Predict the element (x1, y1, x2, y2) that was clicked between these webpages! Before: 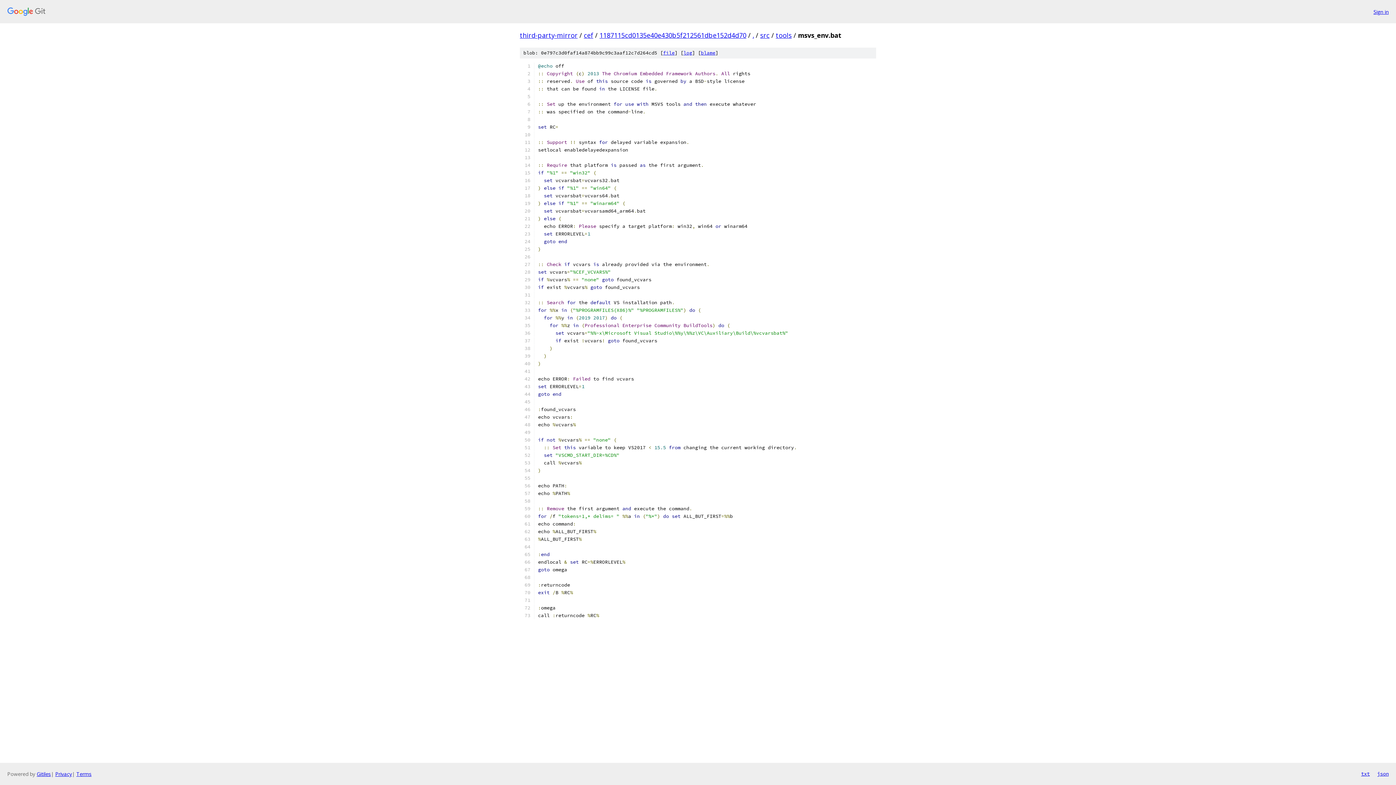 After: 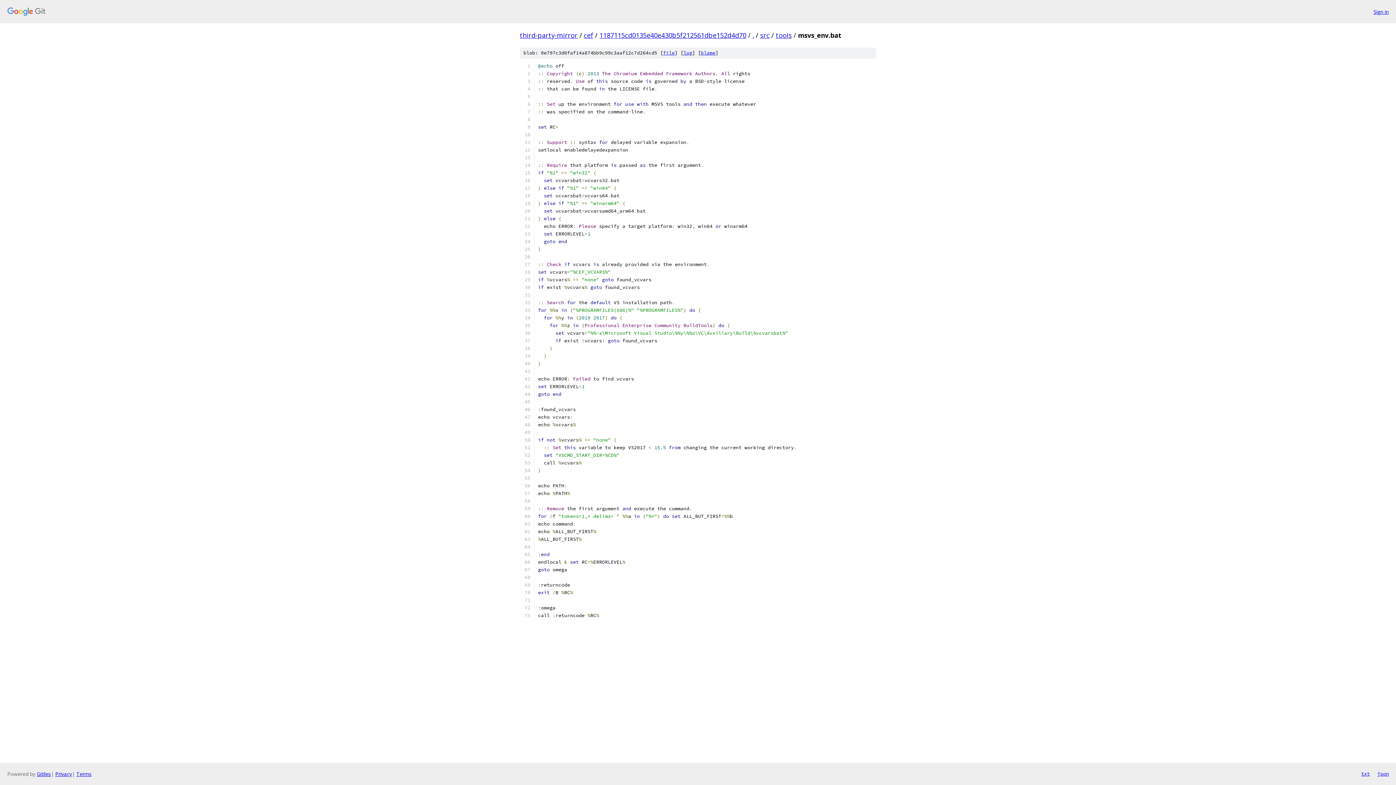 Action: label: json bbox: (1377, 770, 1389, 778)